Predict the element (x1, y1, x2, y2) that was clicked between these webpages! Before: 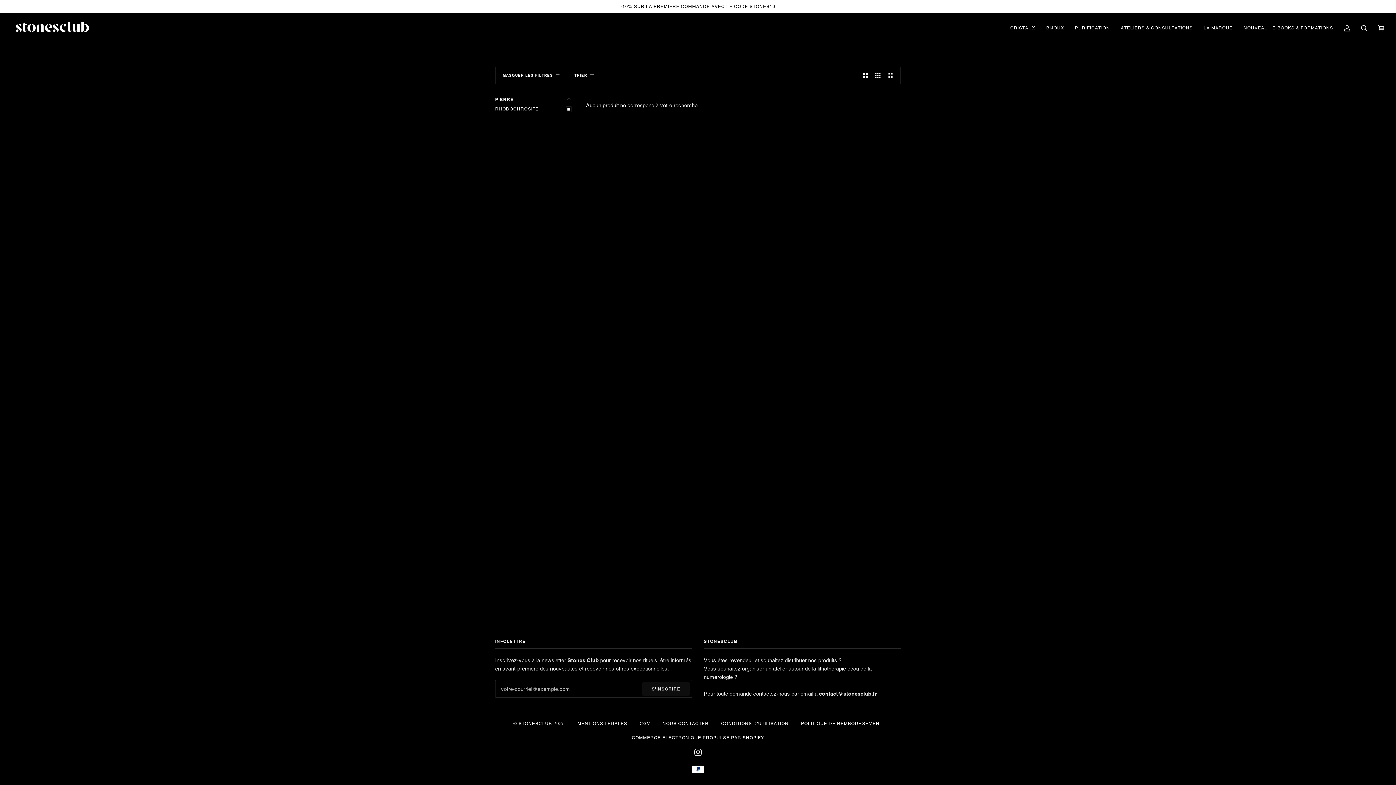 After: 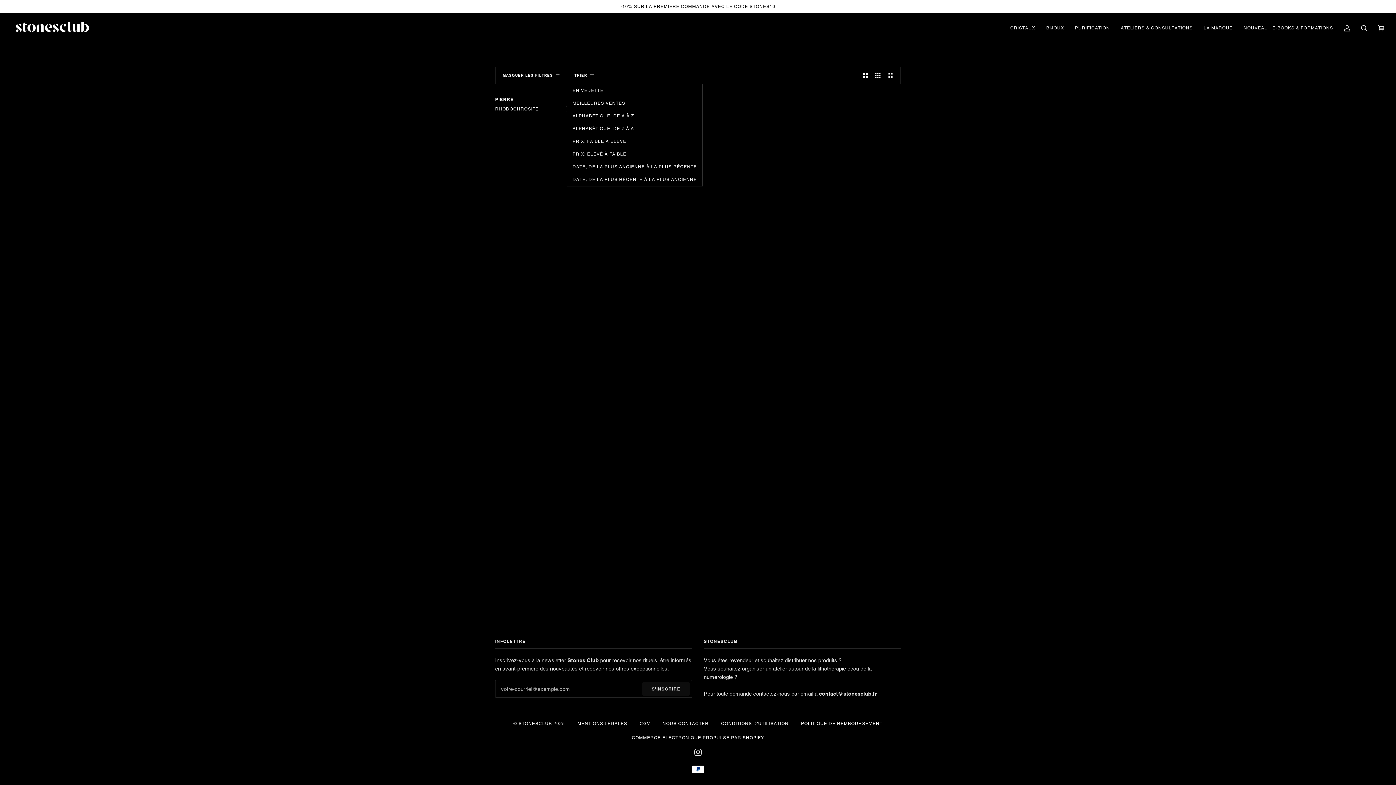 Action: label: TRIER bbox: (567, 67, 601, 83)